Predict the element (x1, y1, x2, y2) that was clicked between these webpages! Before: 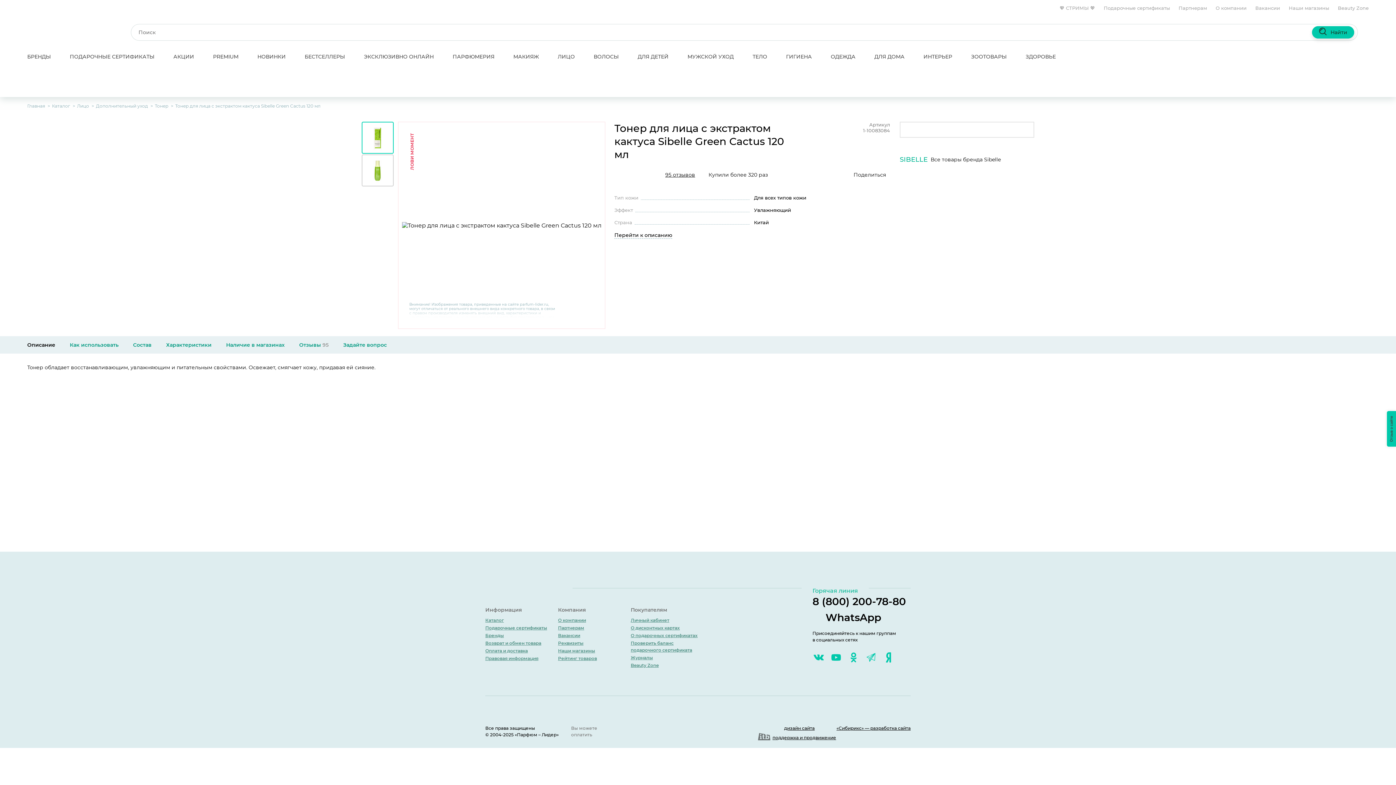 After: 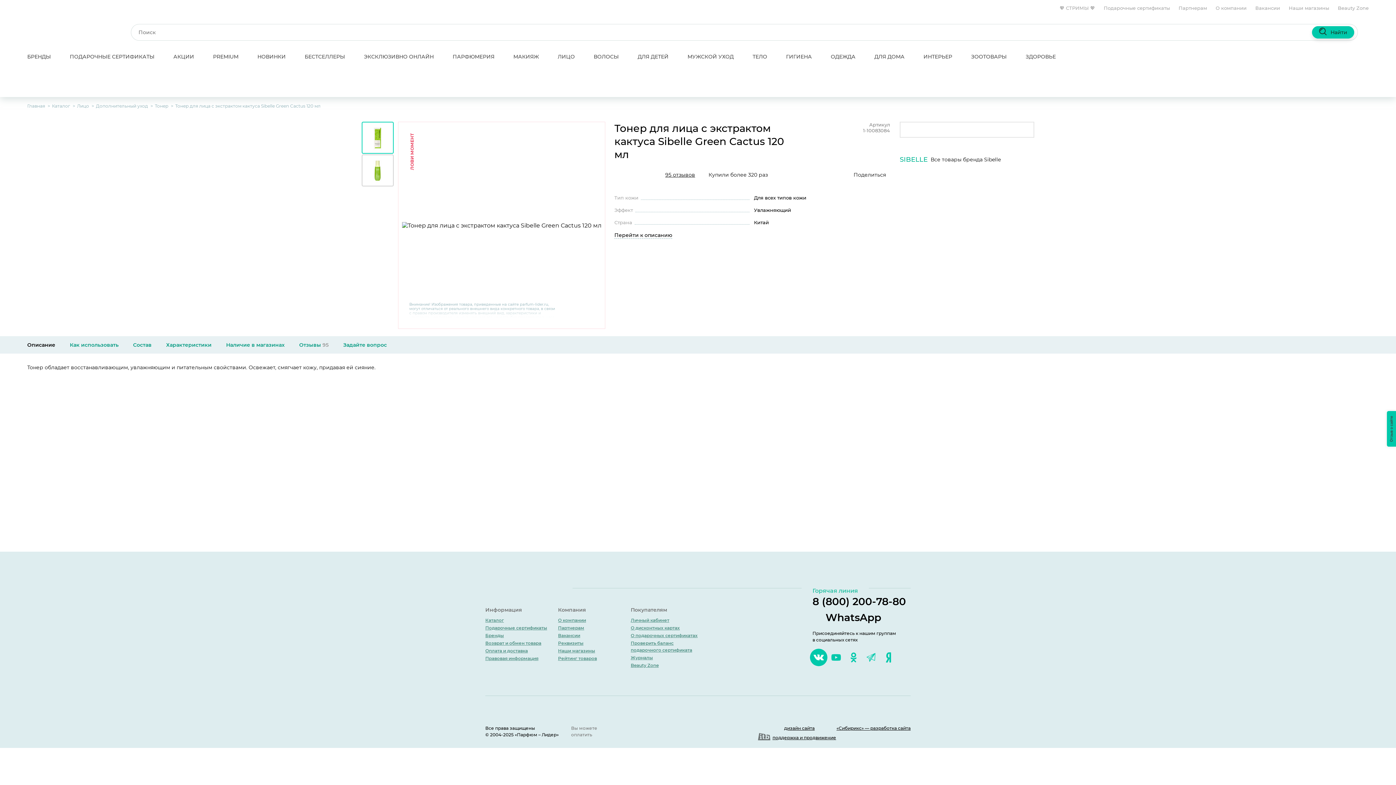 Action: bbox: (810, 649, 827, 666)